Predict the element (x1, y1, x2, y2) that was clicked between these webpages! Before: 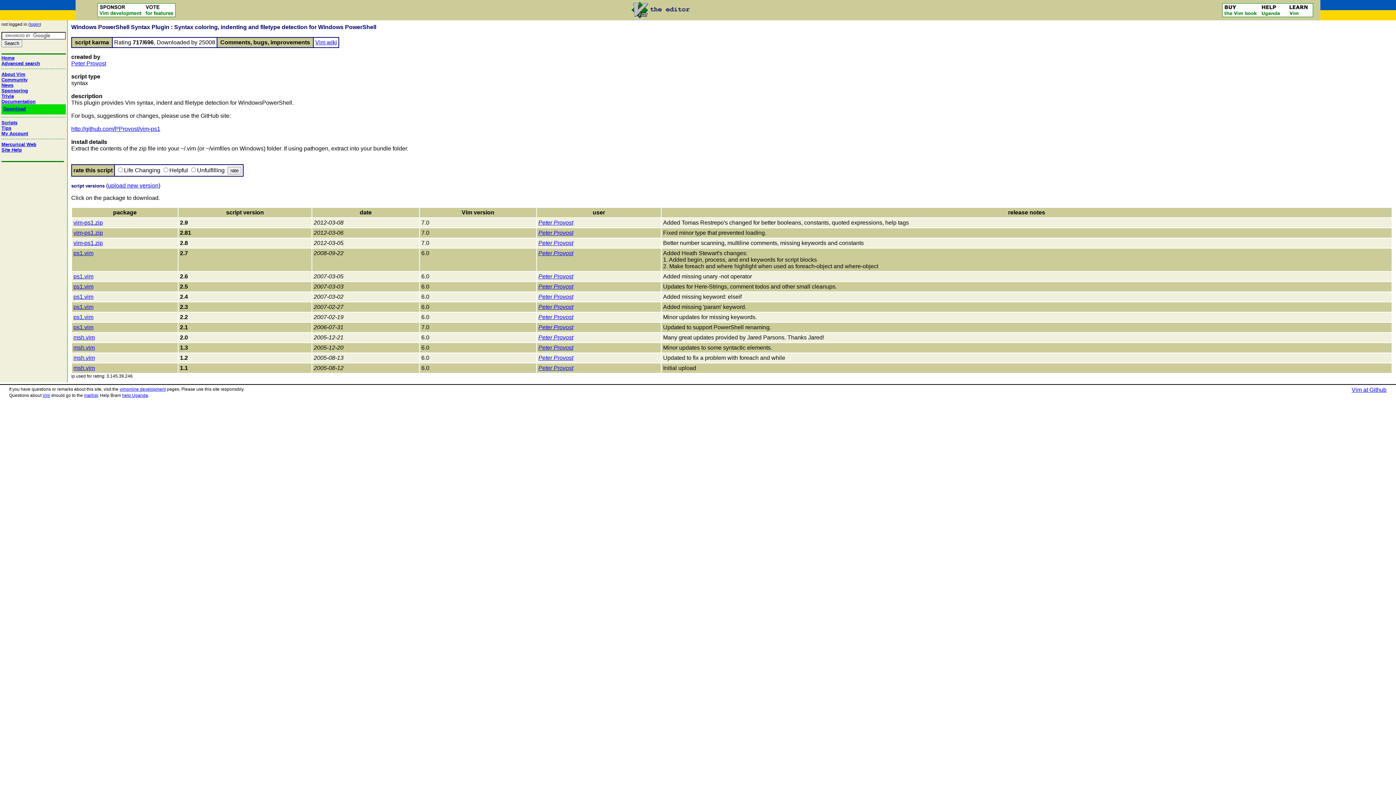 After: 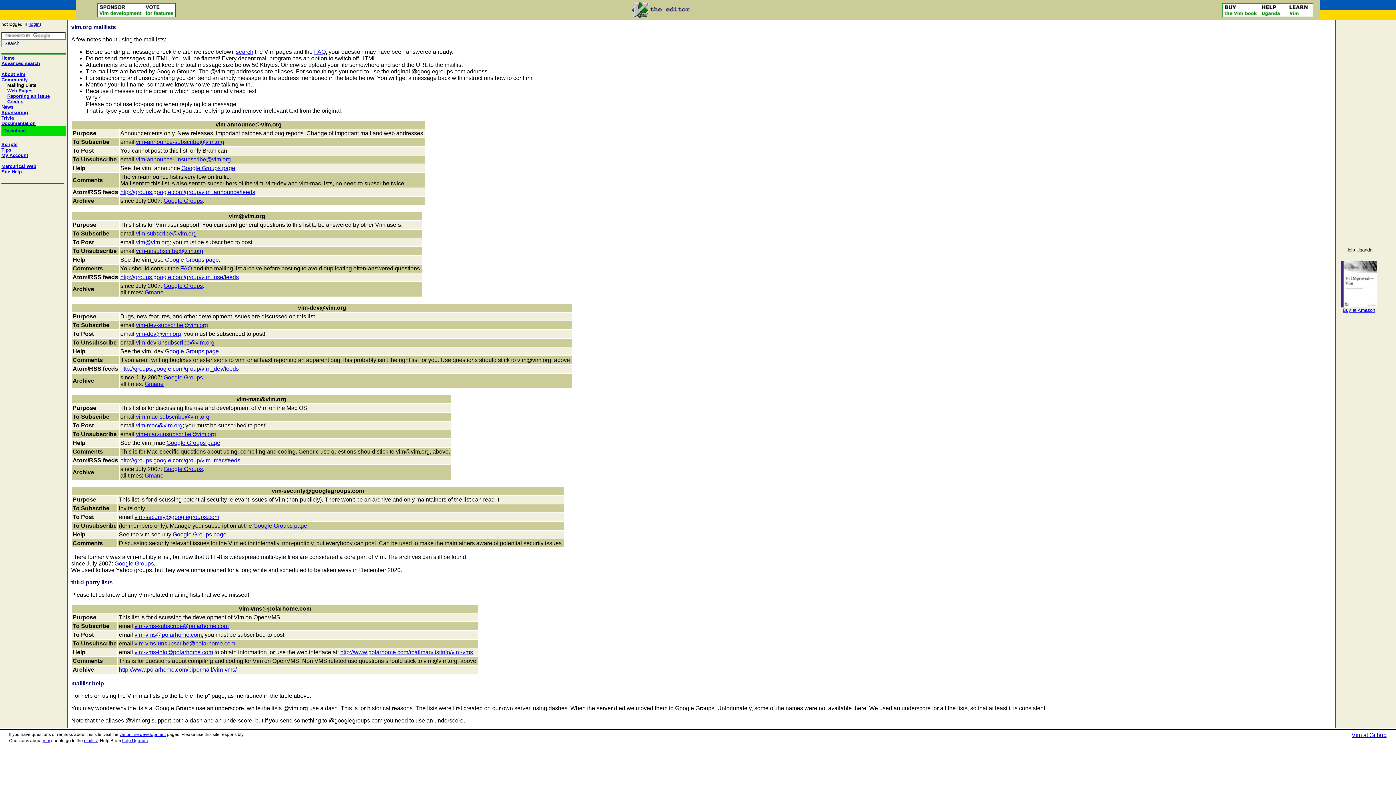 Action: label: maillist bbox: (84, 393, 97, 398)